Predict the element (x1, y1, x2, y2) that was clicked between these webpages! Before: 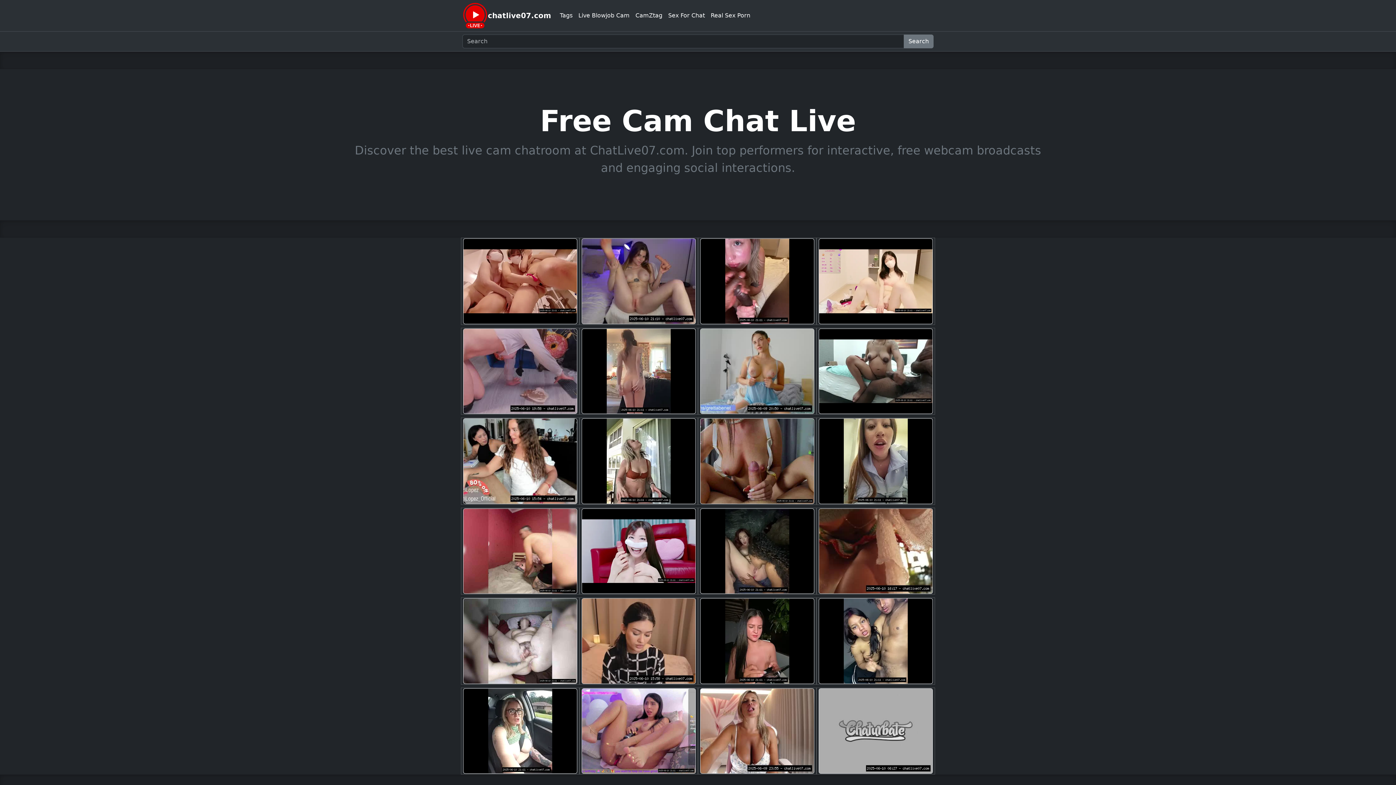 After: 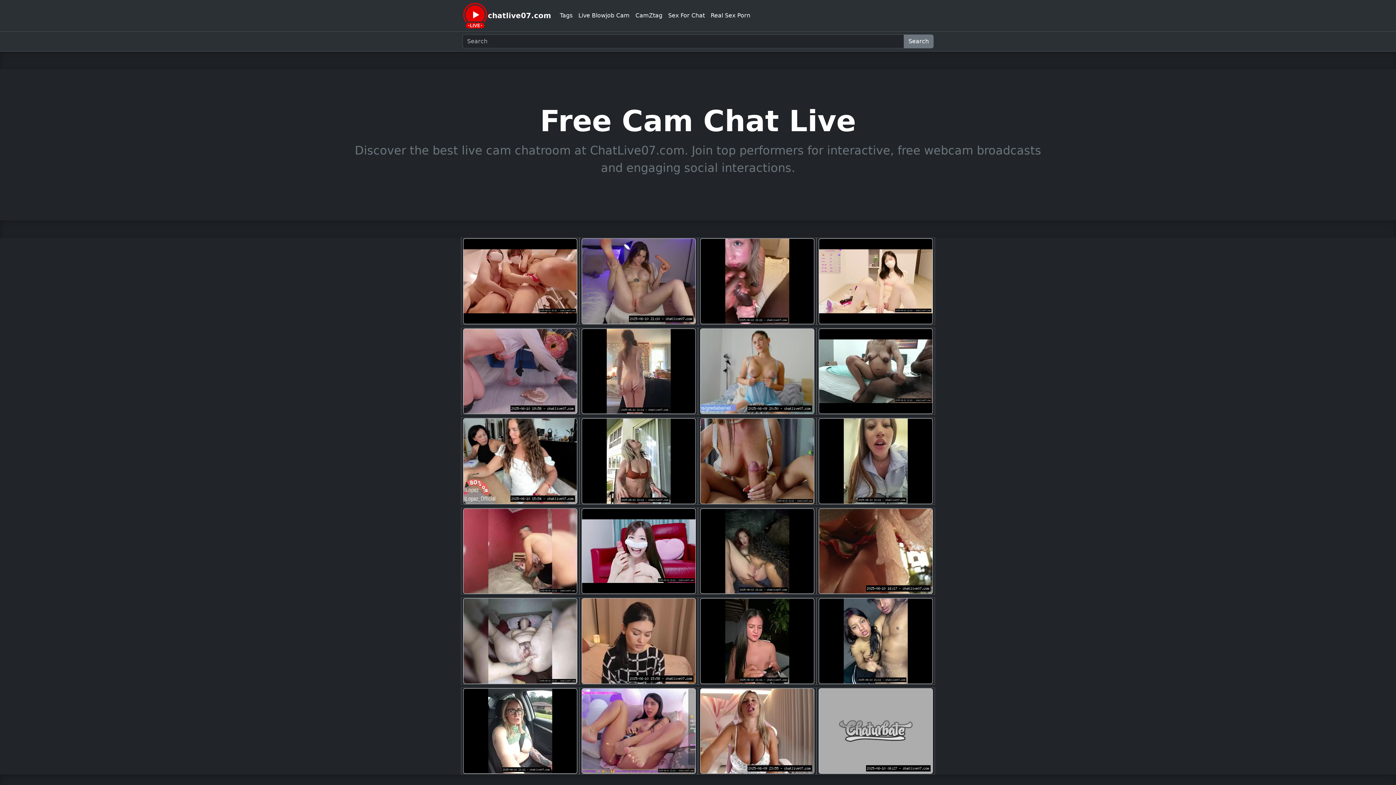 Action: bbox: (462, 2, 488, 28)